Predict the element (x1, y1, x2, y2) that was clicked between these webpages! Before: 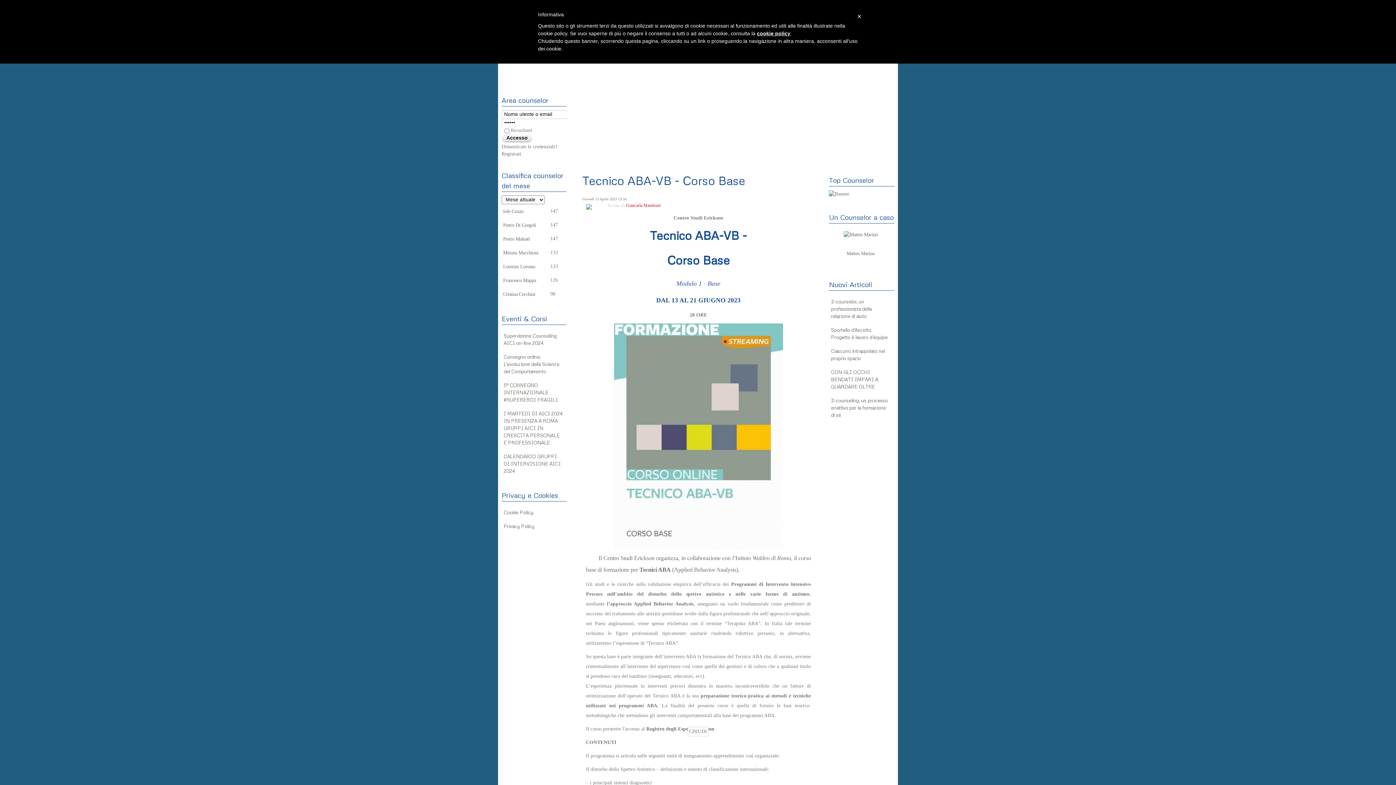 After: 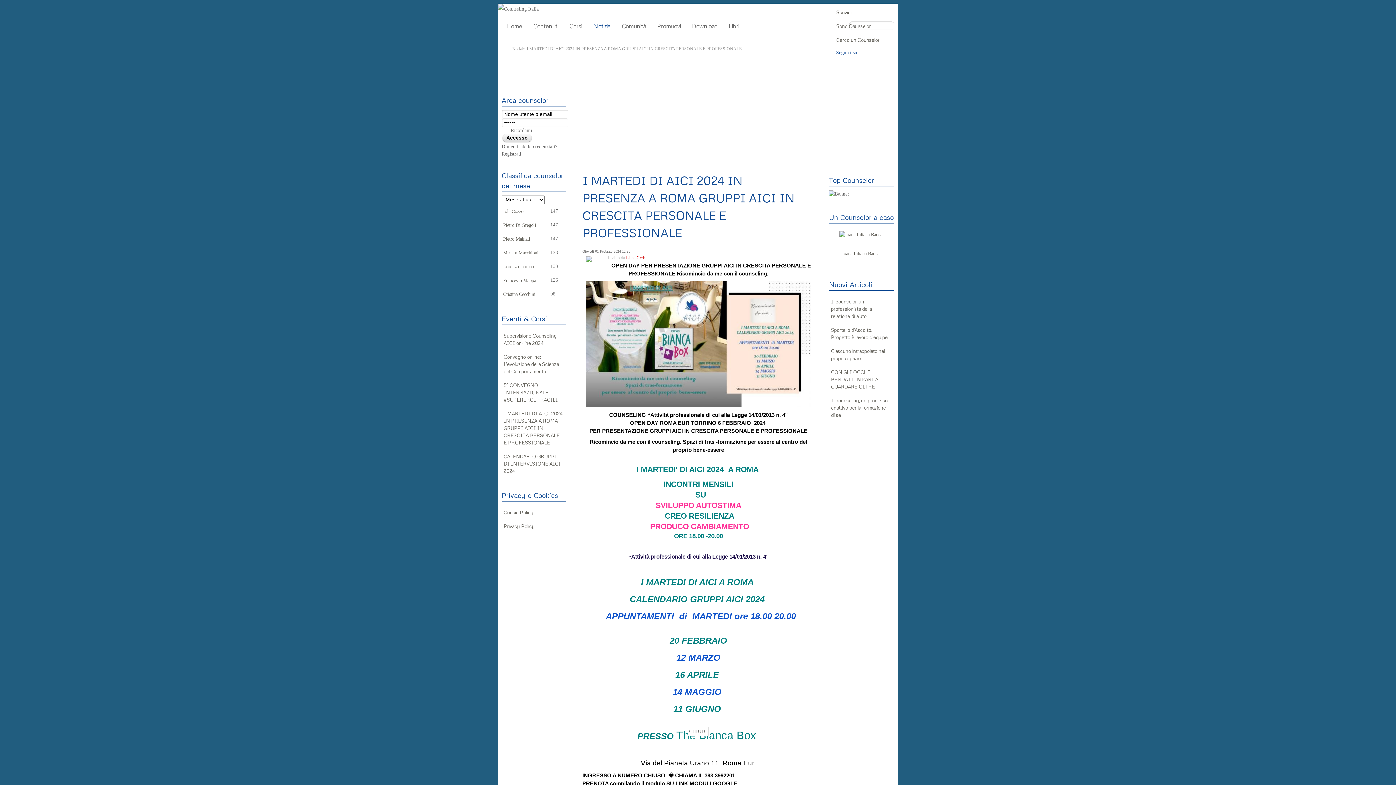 Action: bbox: (501, 406, 566, 449) label: I MARTEDI DI AICI 2024 IN PRESENZA A ROMA GRUPPI AICI IN CRESCITA PERSONALE E PROFESSIONALE